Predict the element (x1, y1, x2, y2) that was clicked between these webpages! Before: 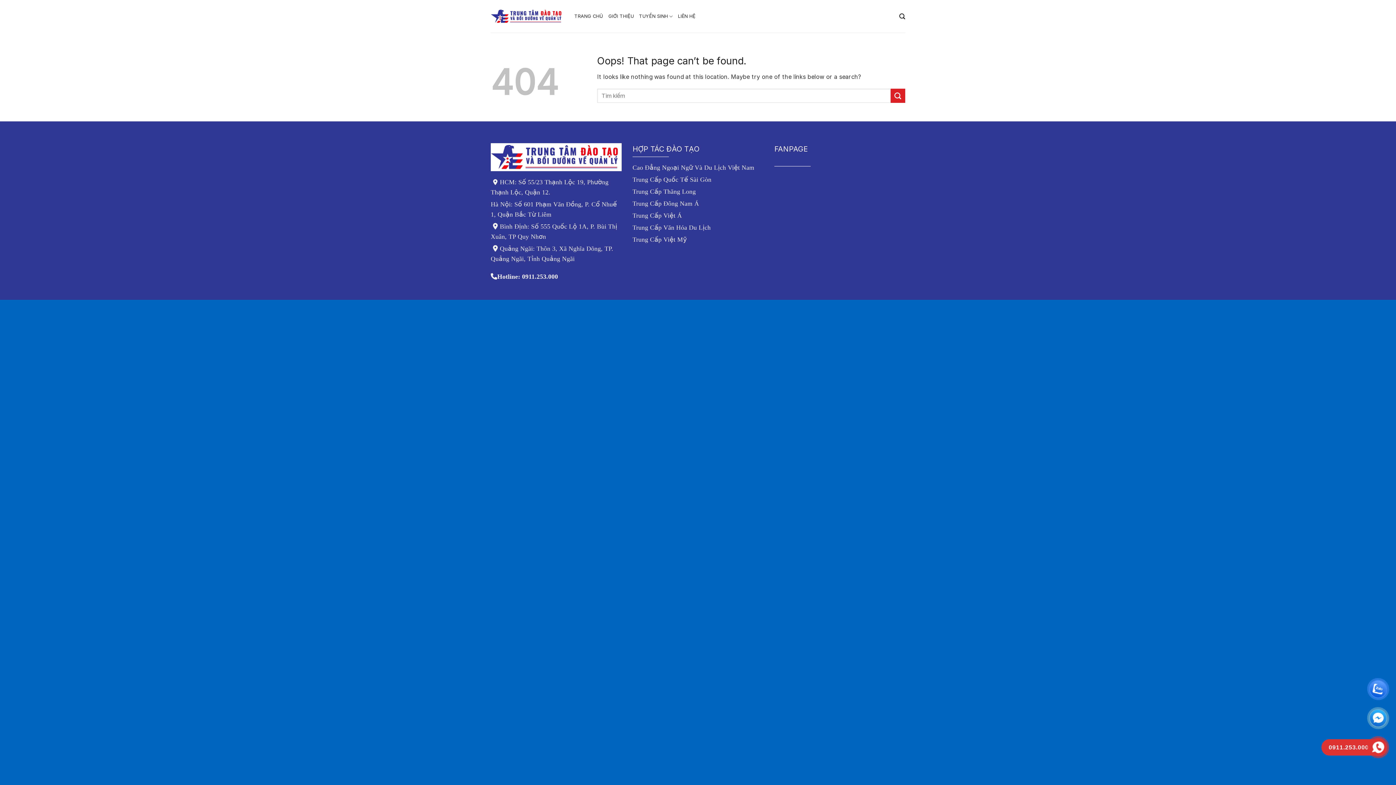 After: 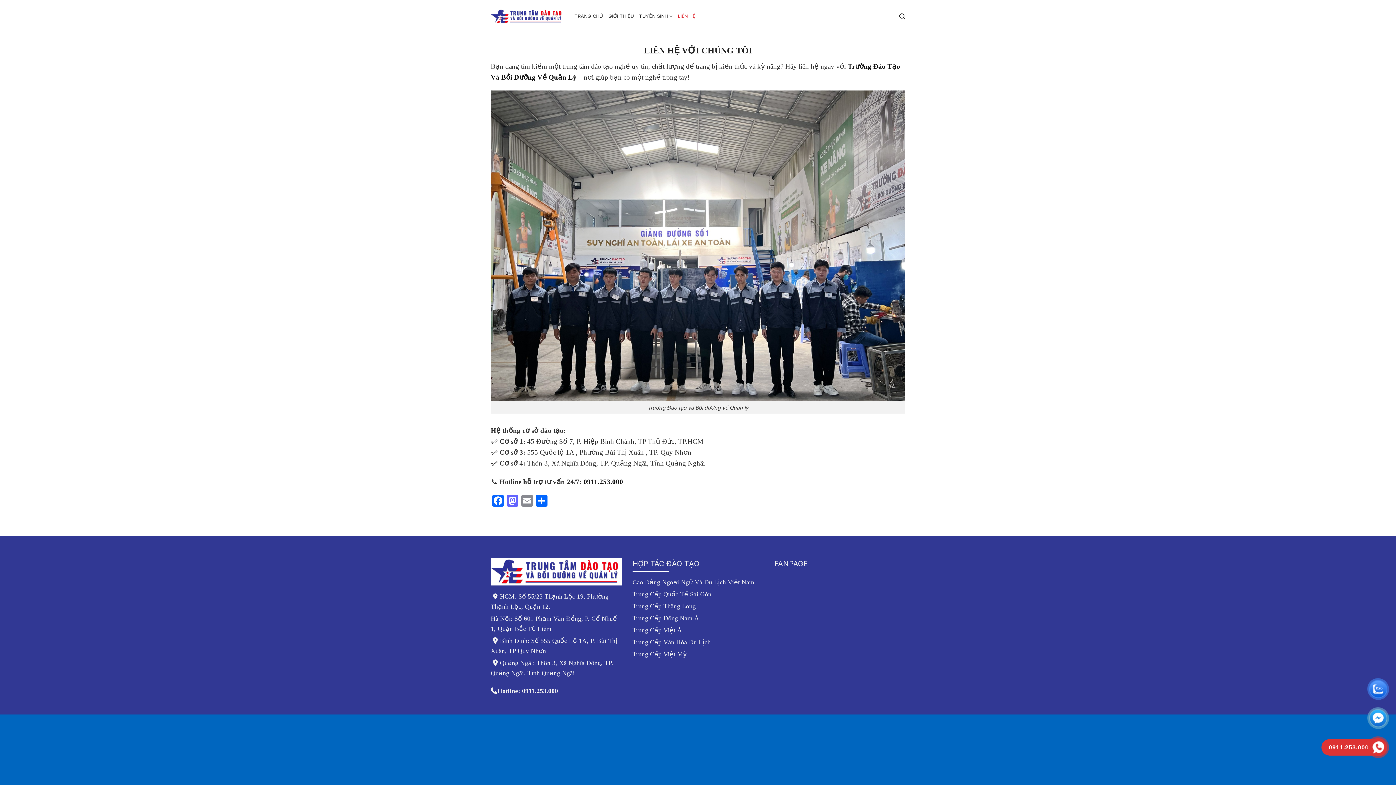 Action: label: LIÊN HỆ bbox: (678, 9, 695, 22)